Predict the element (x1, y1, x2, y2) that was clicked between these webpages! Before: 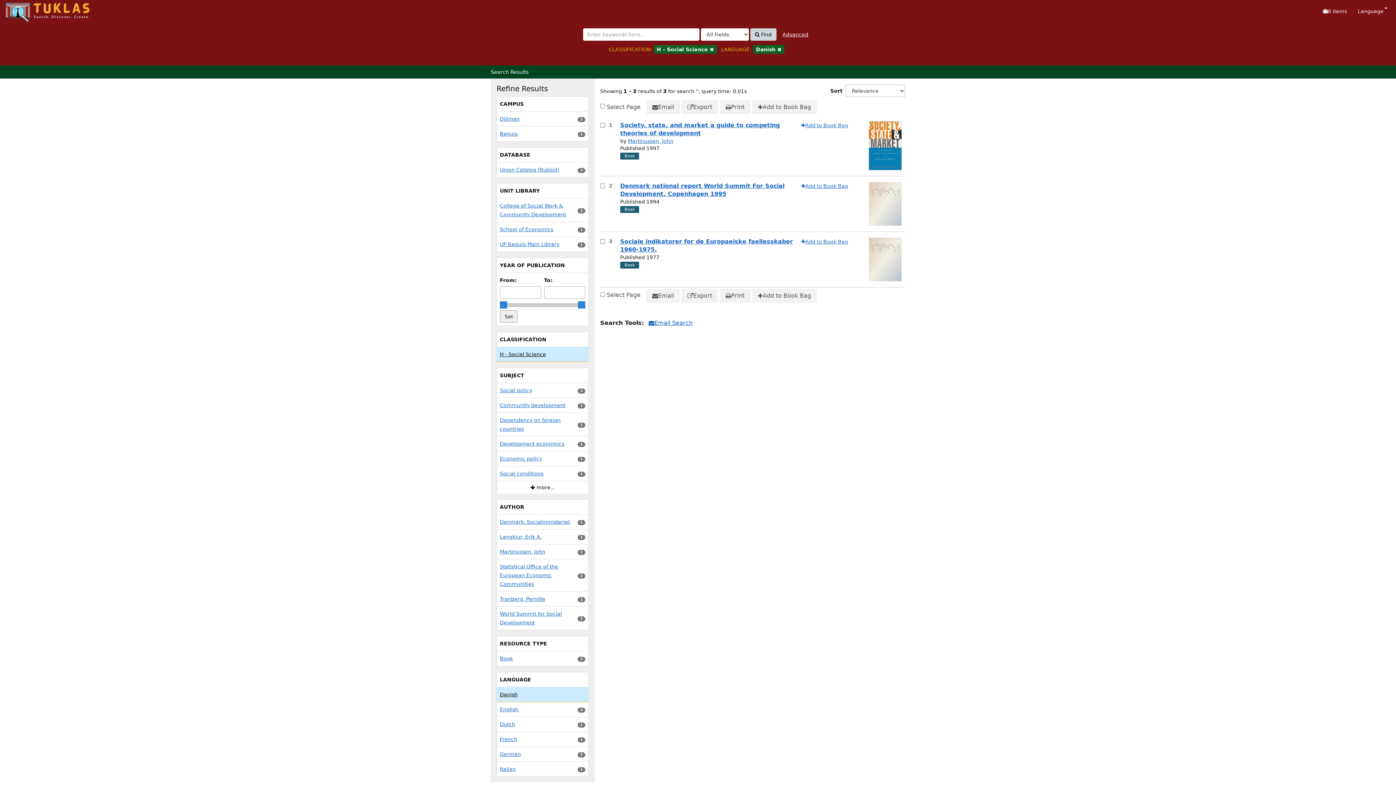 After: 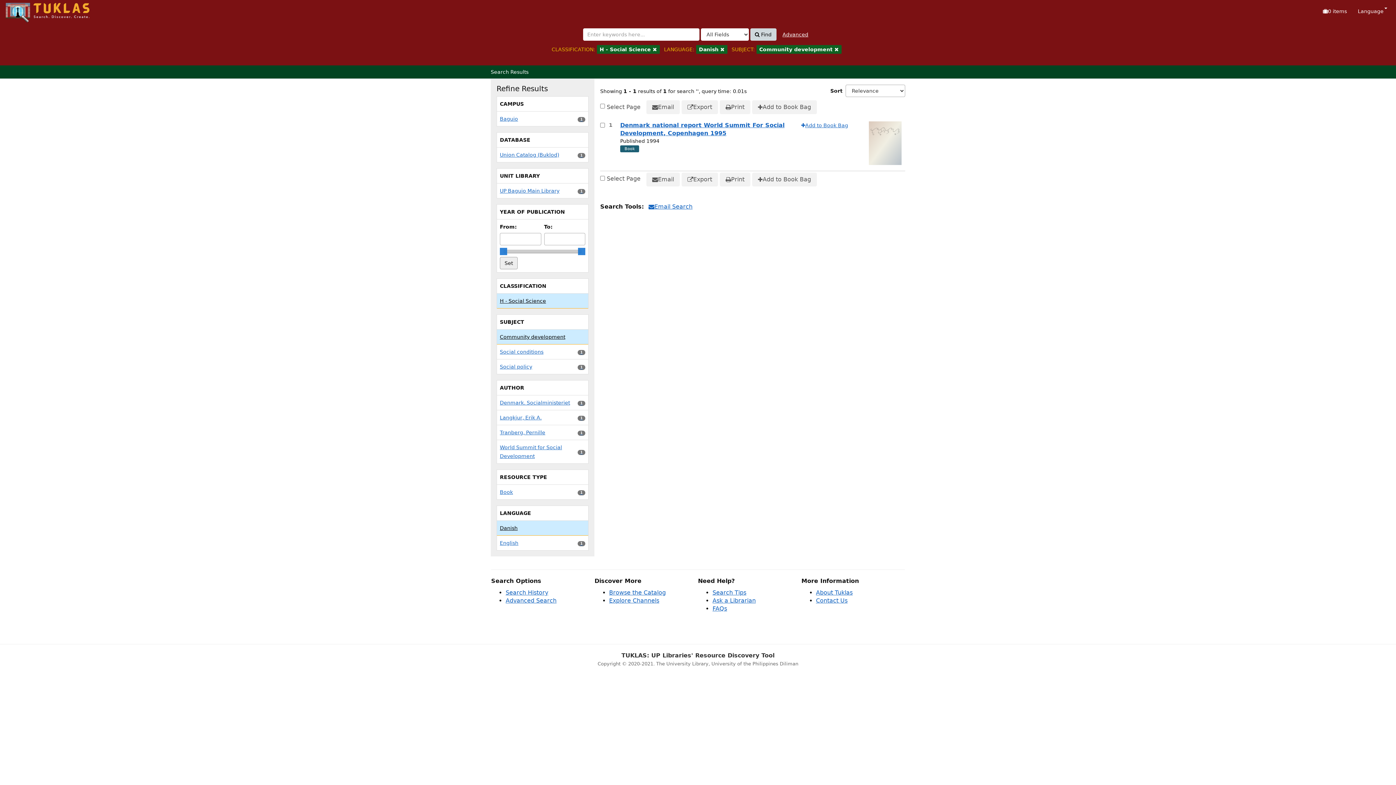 Action: label: Community development
1 results
1 bbox: (497, 398, 588, 413)